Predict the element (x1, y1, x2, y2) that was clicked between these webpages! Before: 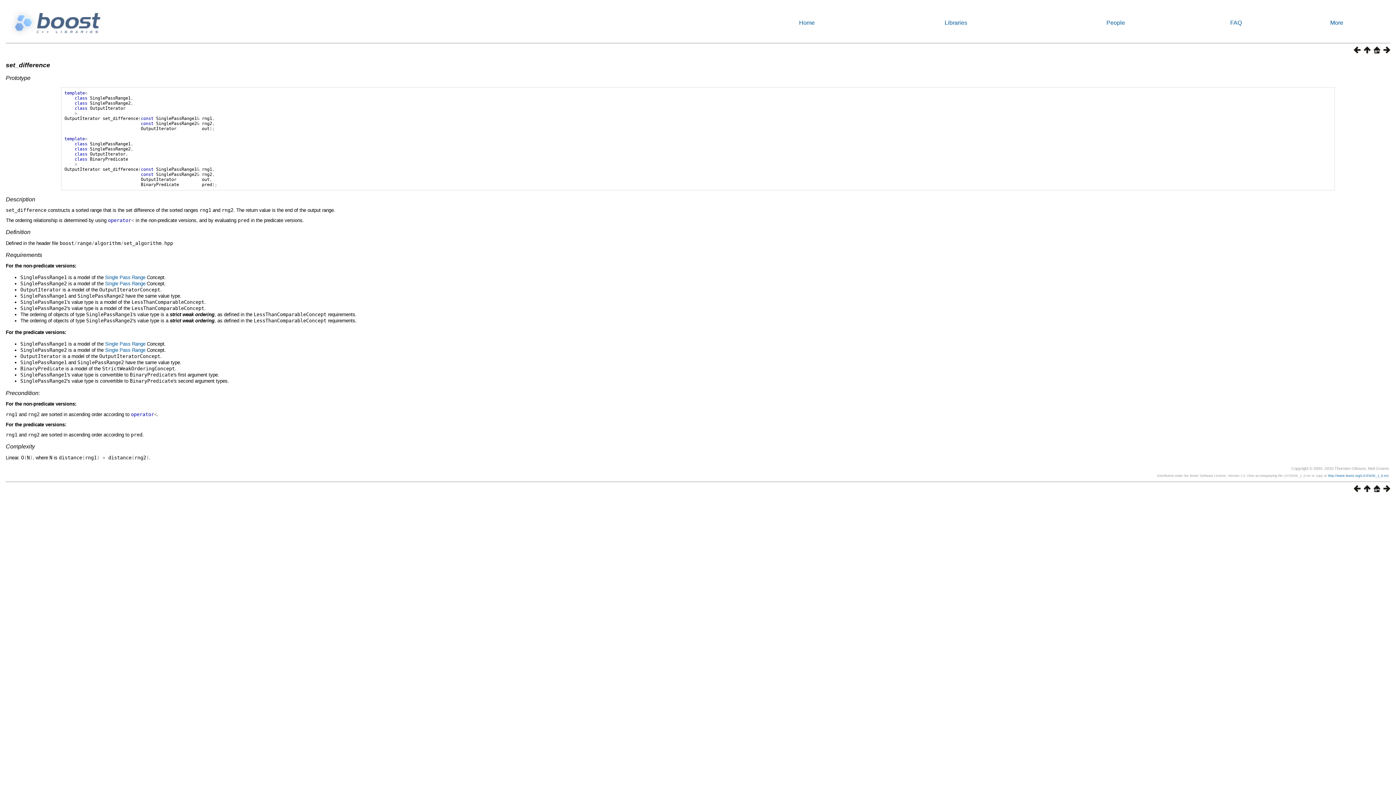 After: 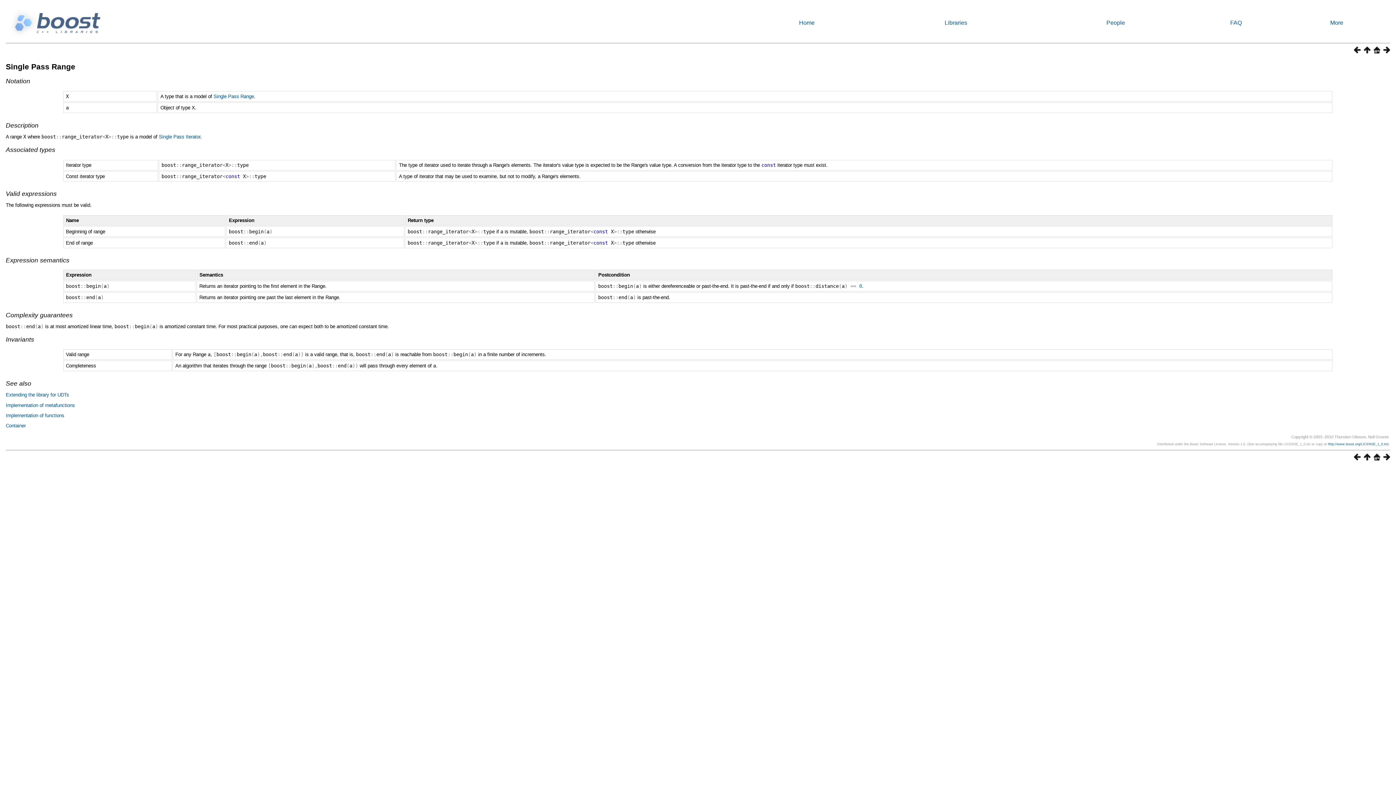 Action: bbox: (105, 341, 145, 346) label: Single Pass Range